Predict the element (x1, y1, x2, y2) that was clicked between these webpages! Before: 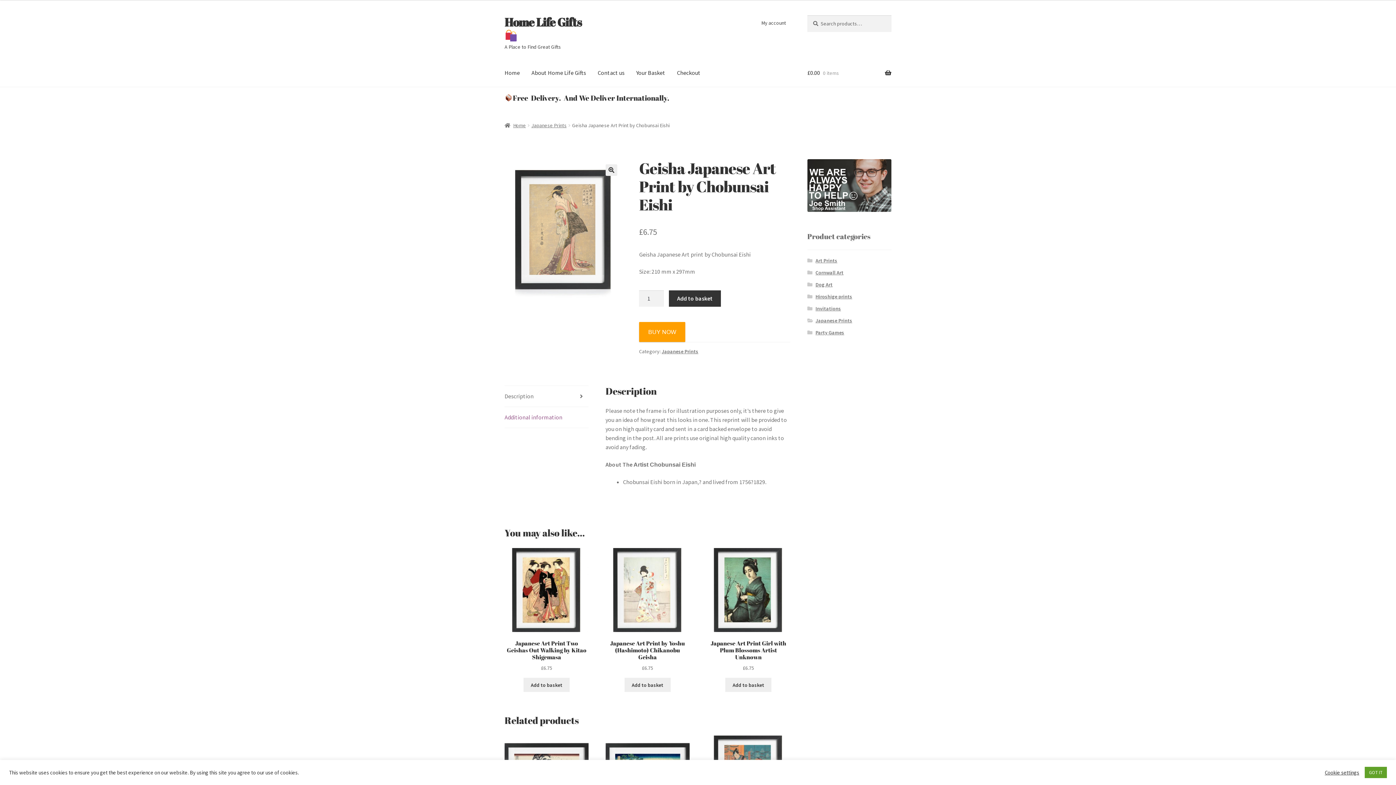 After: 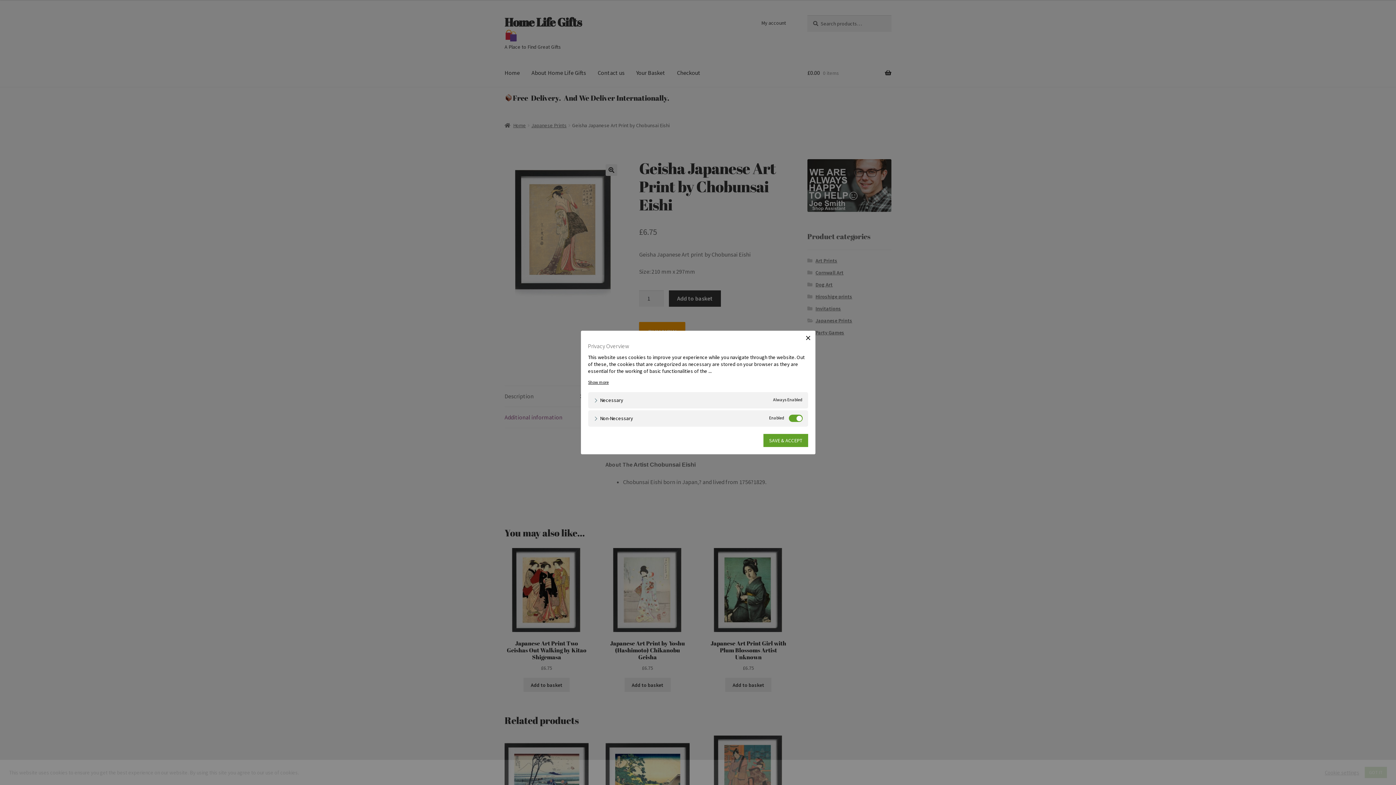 Action: bbox: (1325, 769, 1359, 776) label: Cookie settings